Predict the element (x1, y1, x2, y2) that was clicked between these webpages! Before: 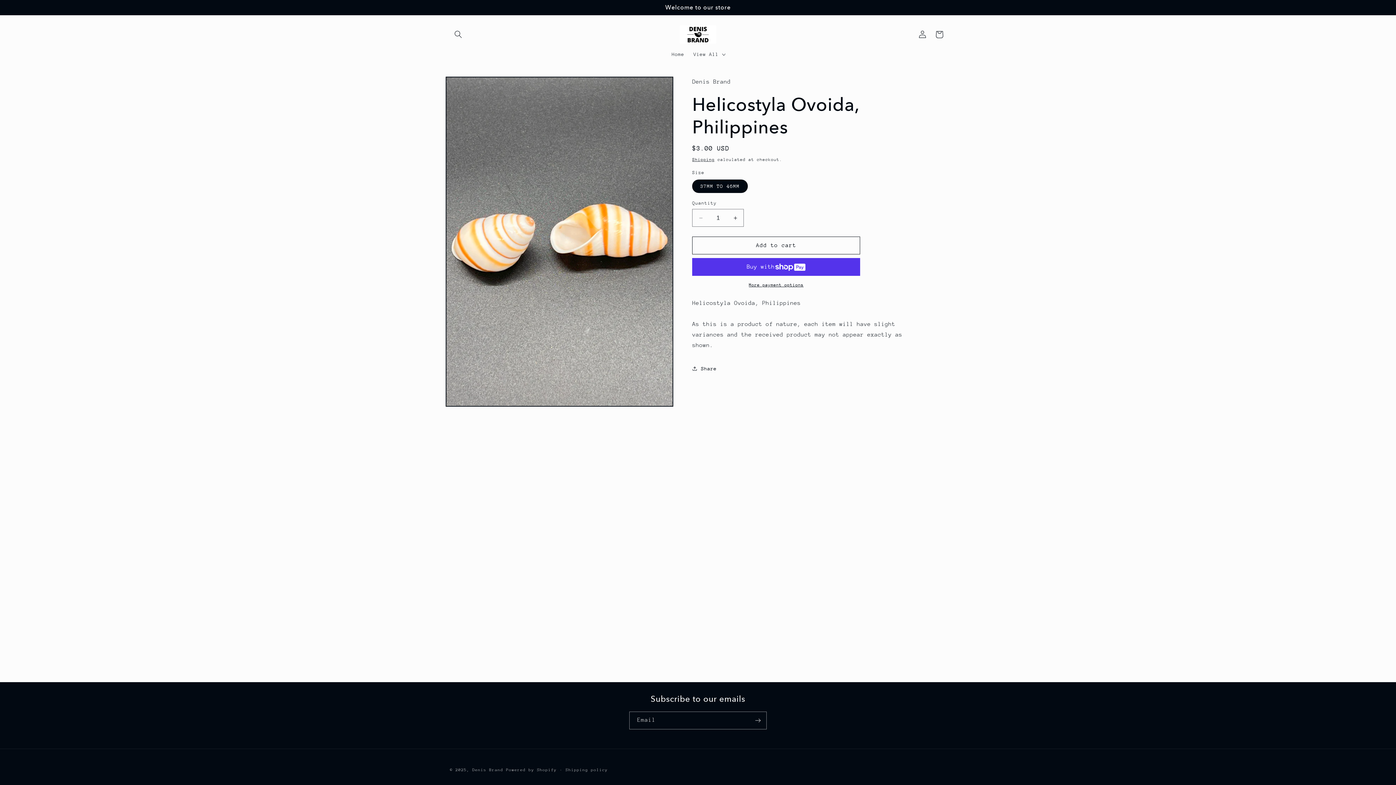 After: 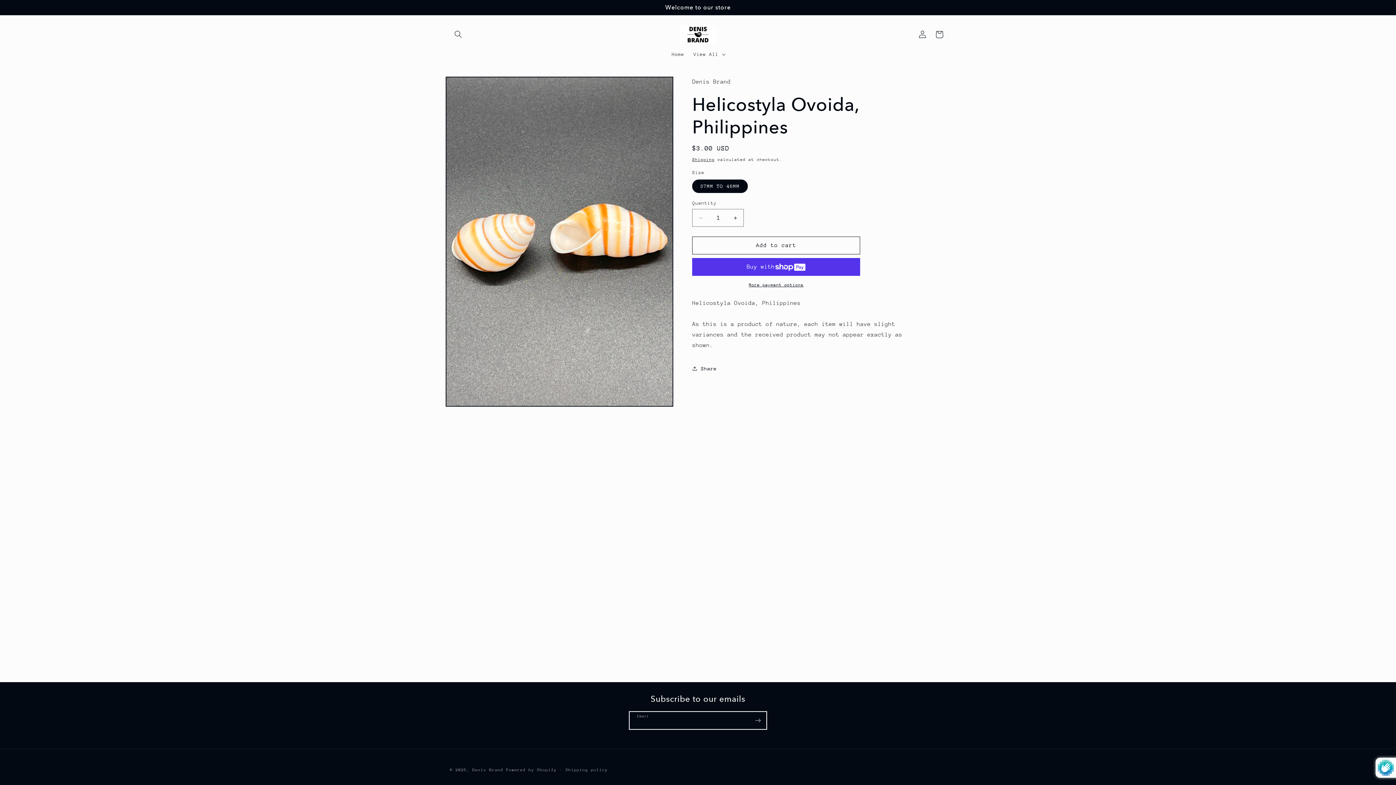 Action: bbox: (749, 711, 766, 729) label: Subscribe